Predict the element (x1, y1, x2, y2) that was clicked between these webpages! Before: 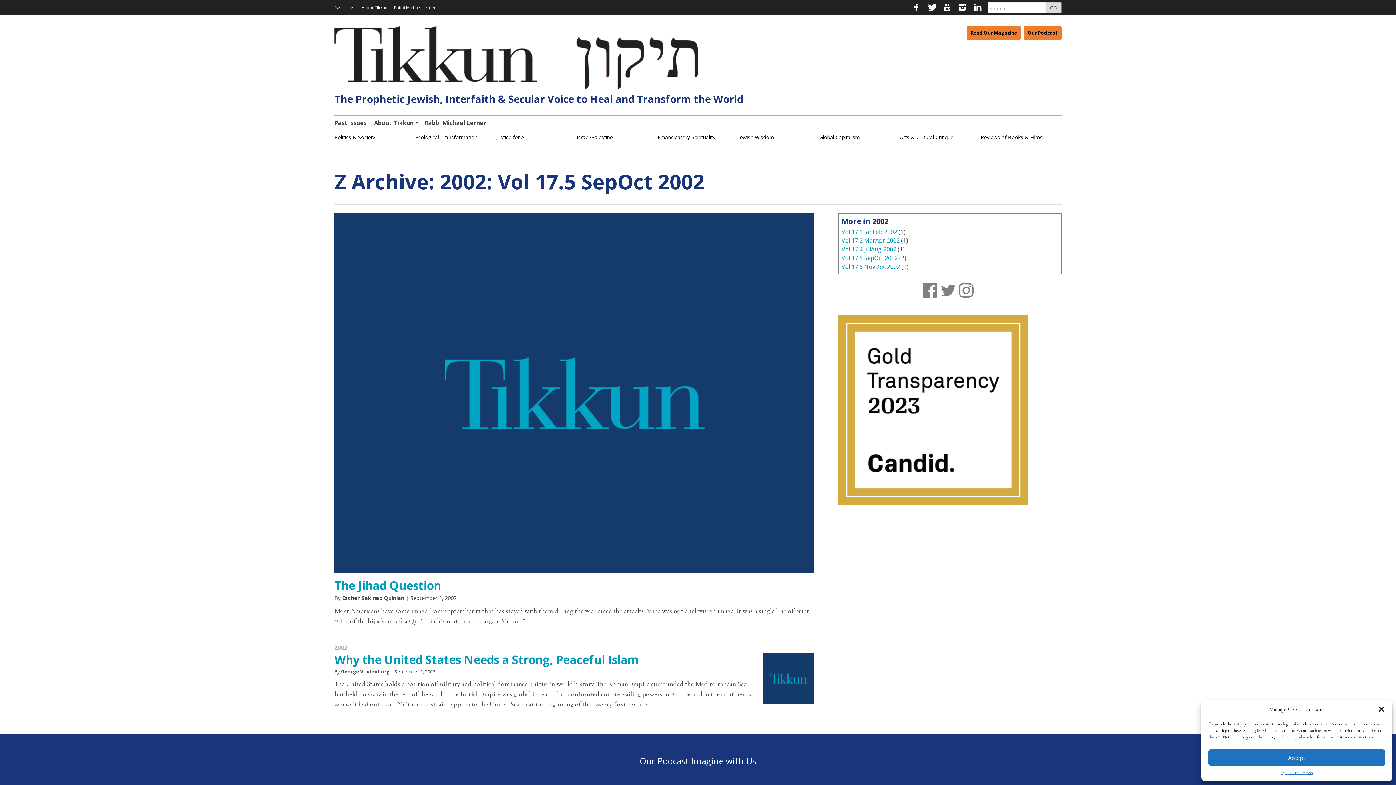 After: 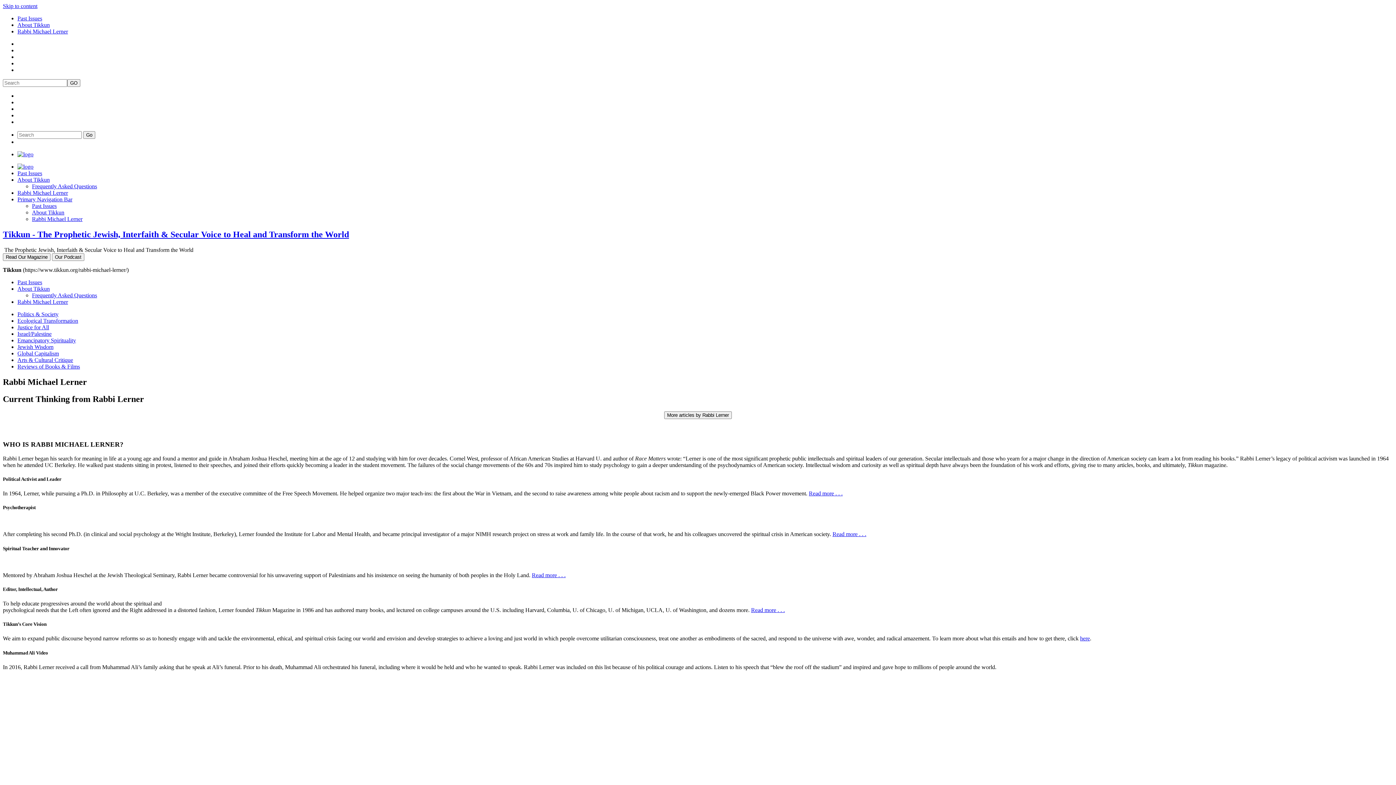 Action: bbox: (394, 4, 436, 10) label: Rabbi Michael Lerner